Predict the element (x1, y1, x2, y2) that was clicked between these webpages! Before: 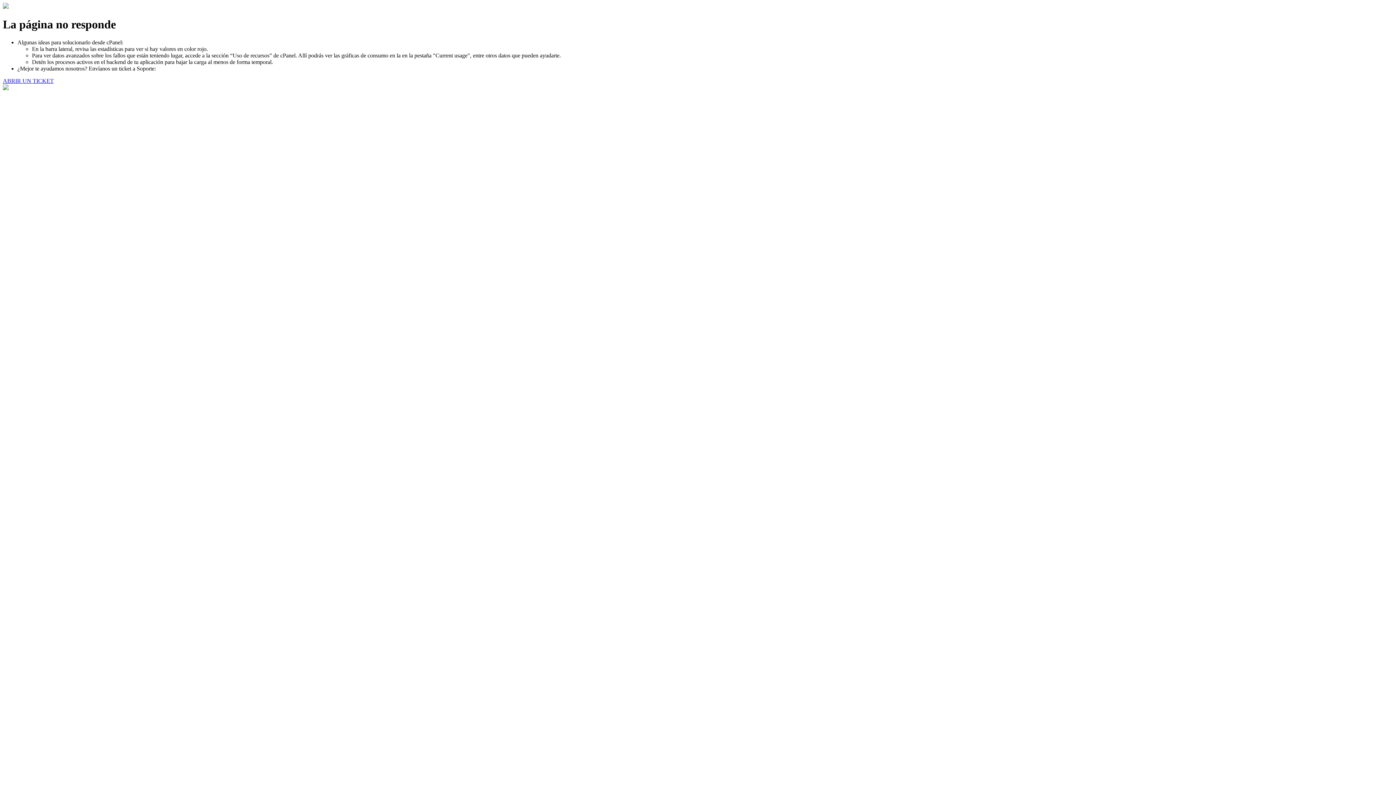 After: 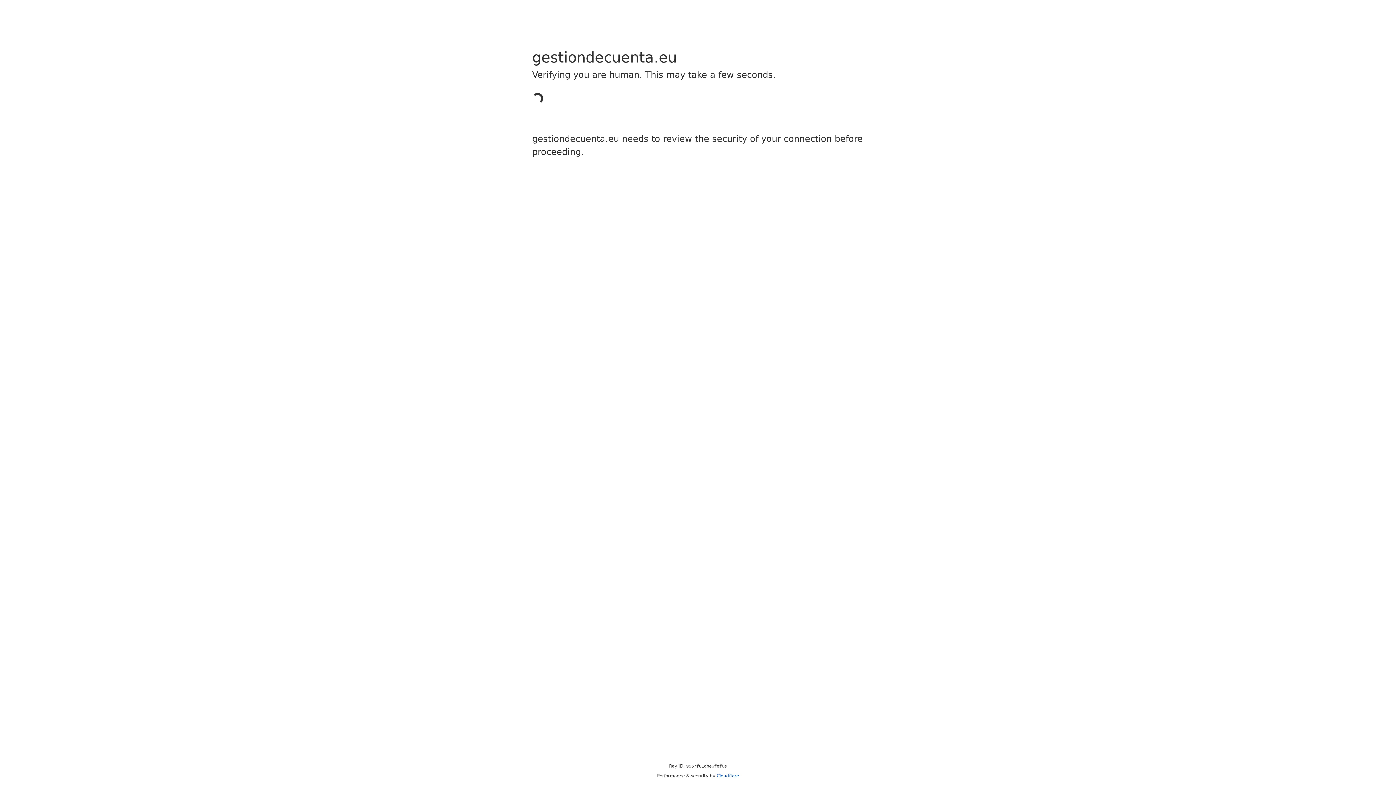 Action: bbox: (2, 77, 53, 83) label: ABRIR UN TICKET